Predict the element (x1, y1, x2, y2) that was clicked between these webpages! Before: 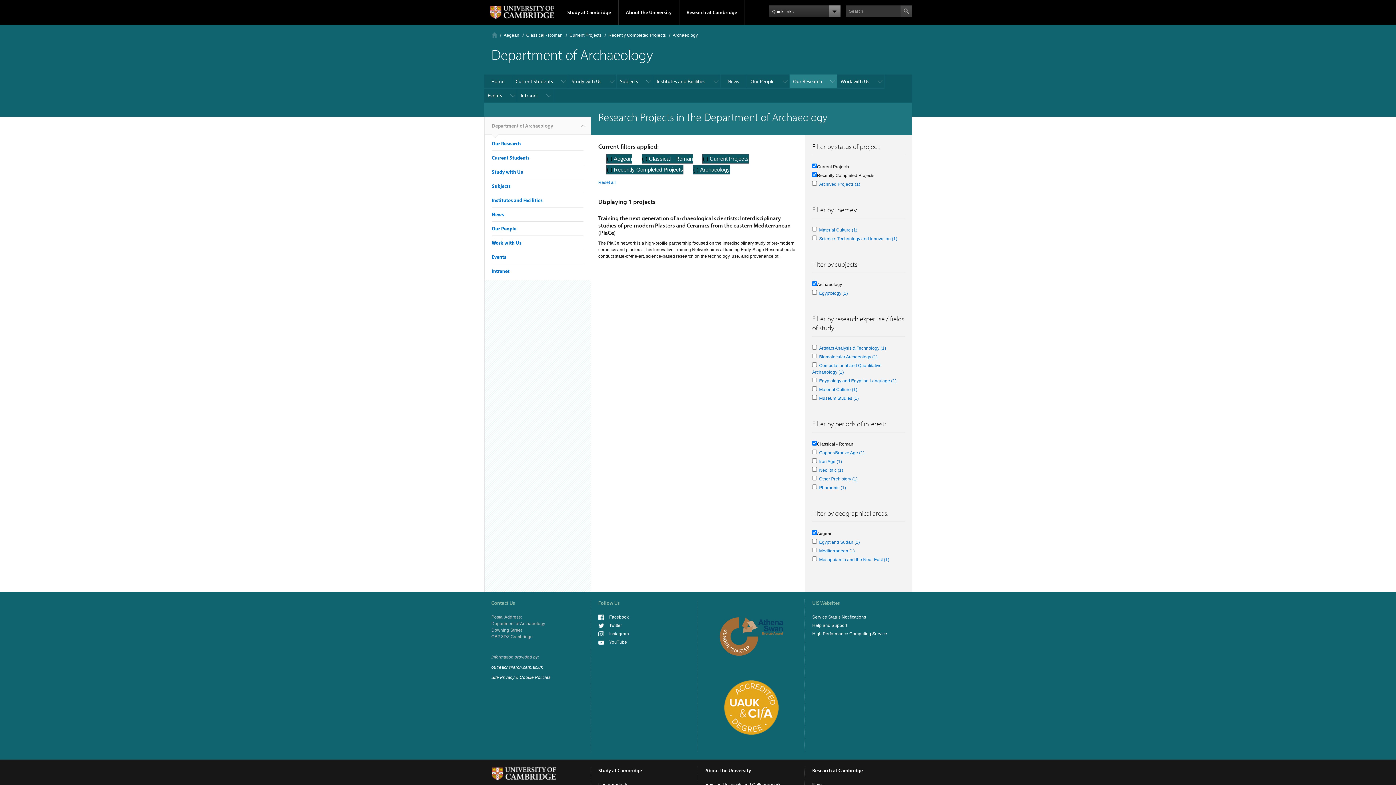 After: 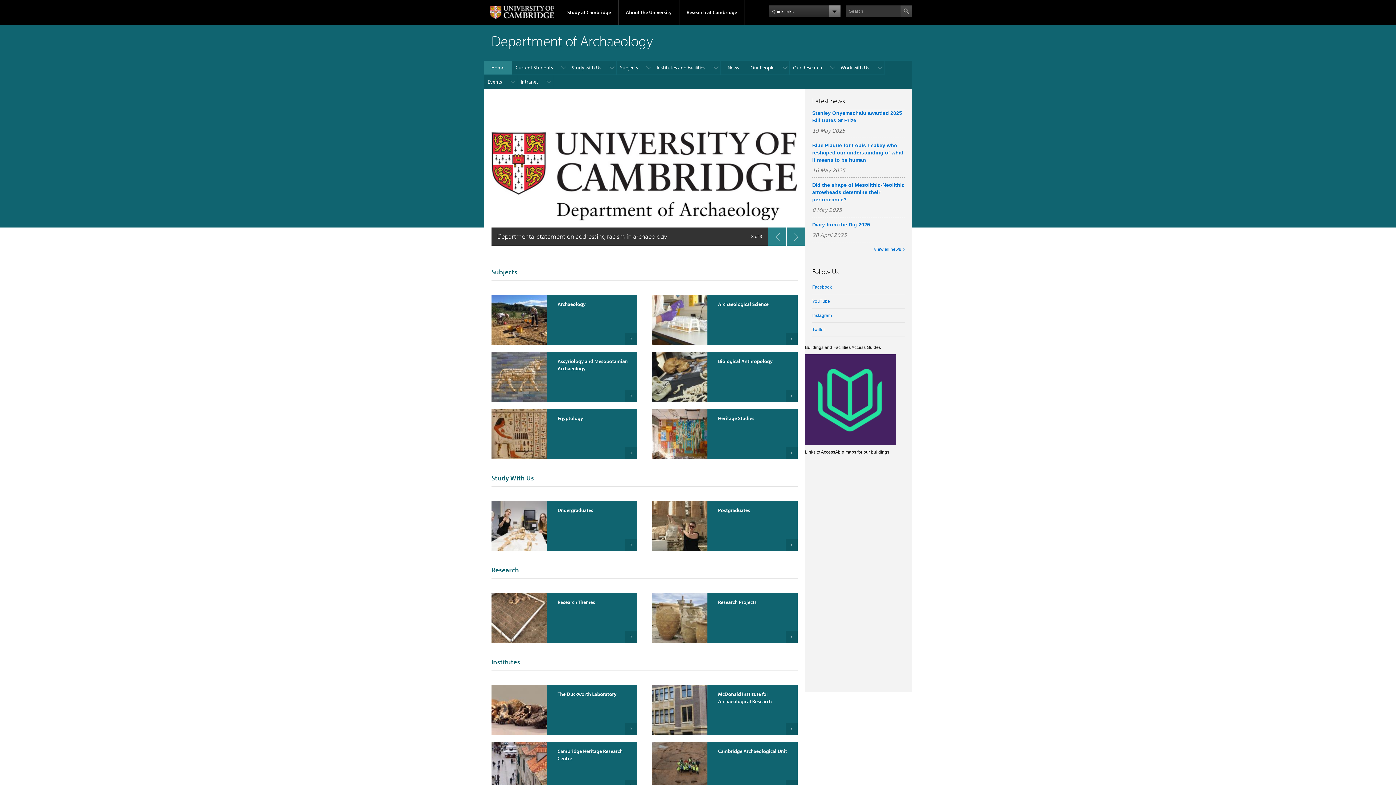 Action: bbox: (484, 117, 590, 134) label: Department of Archaeology